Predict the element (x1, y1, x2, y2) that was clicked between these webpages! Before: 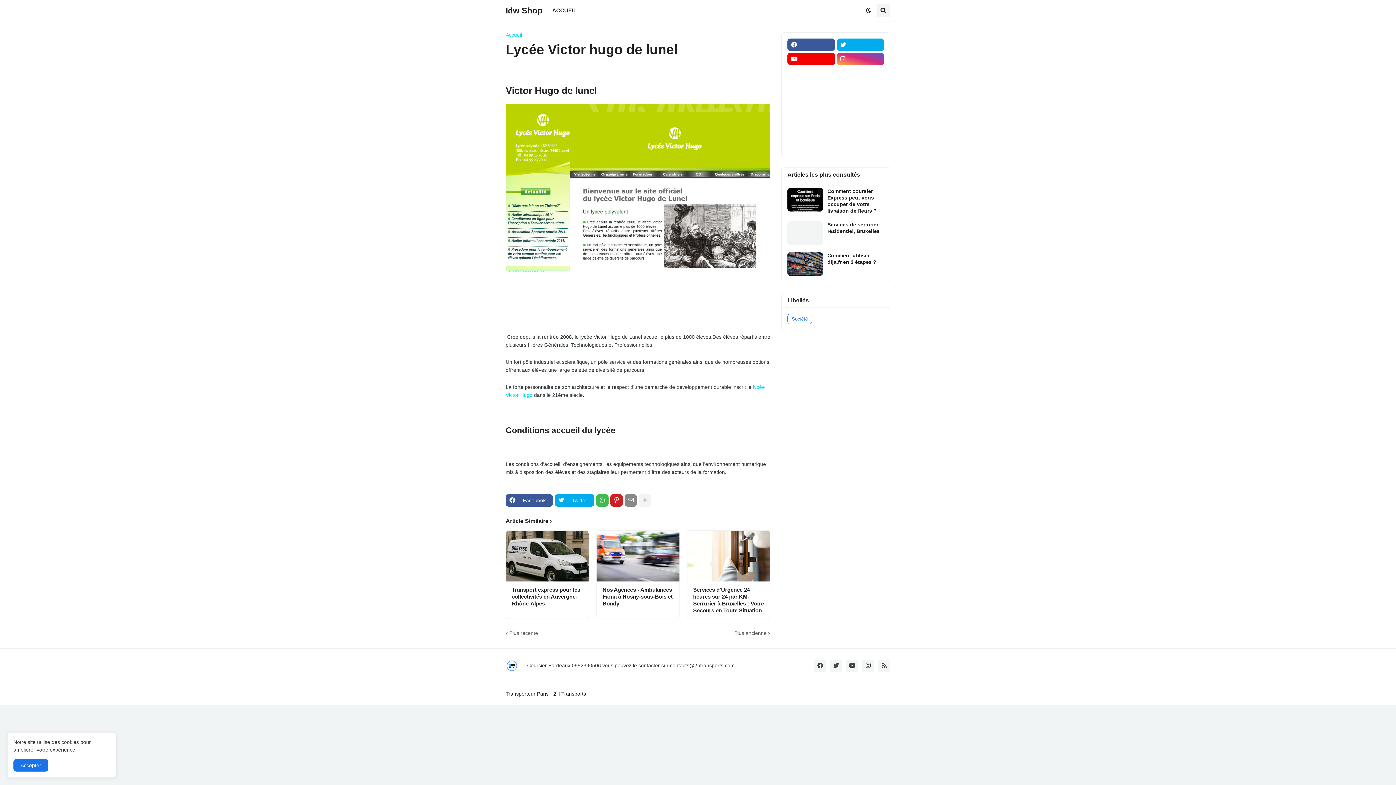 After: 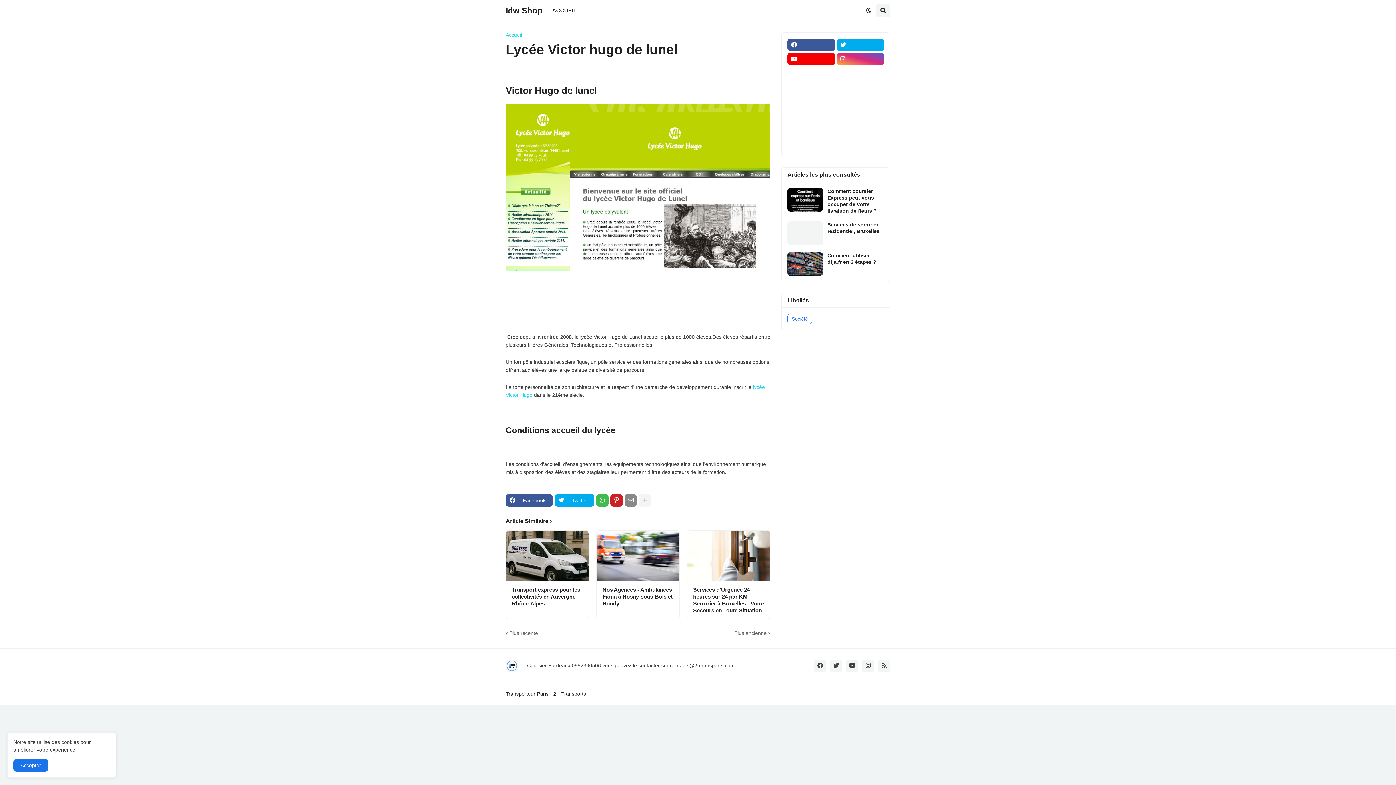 Action: bbox: (787, 123, 835, 136)